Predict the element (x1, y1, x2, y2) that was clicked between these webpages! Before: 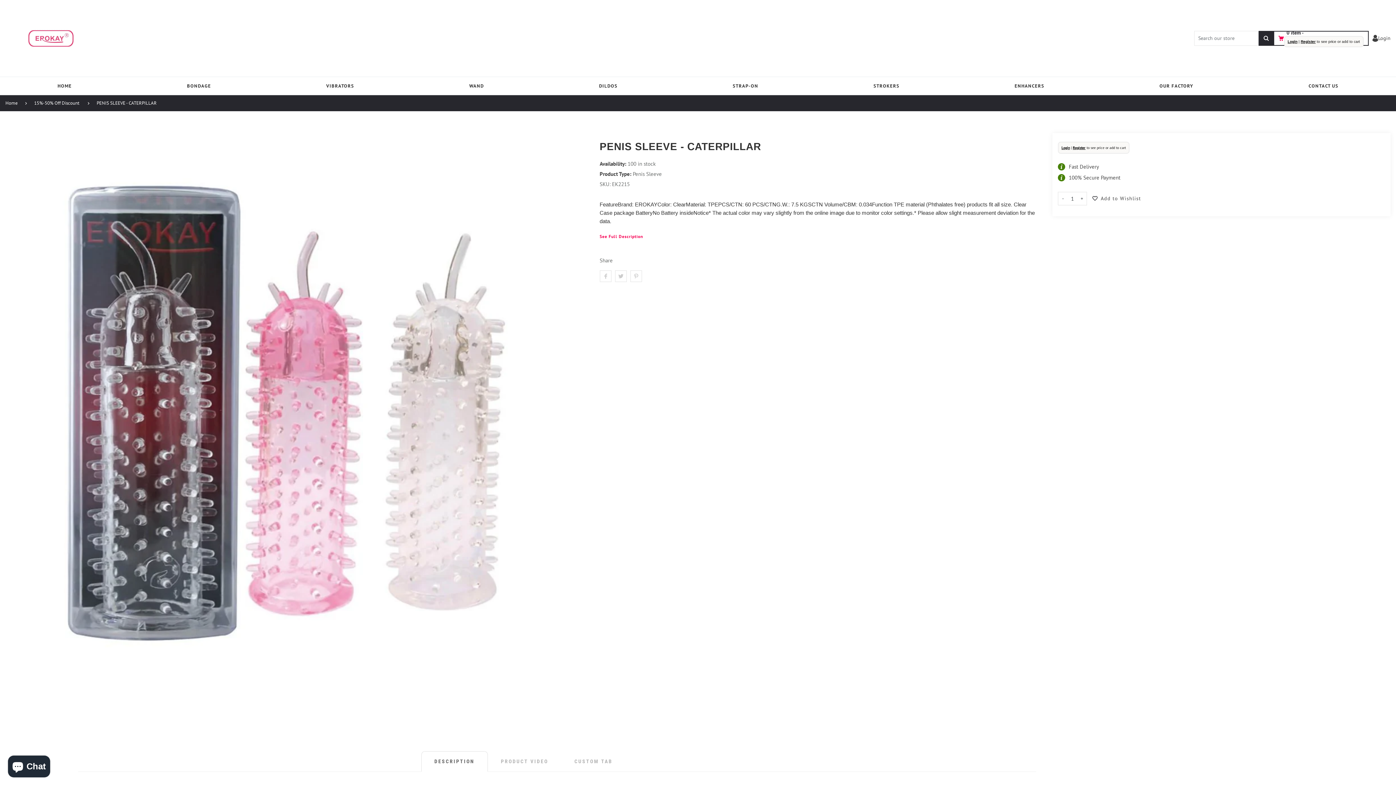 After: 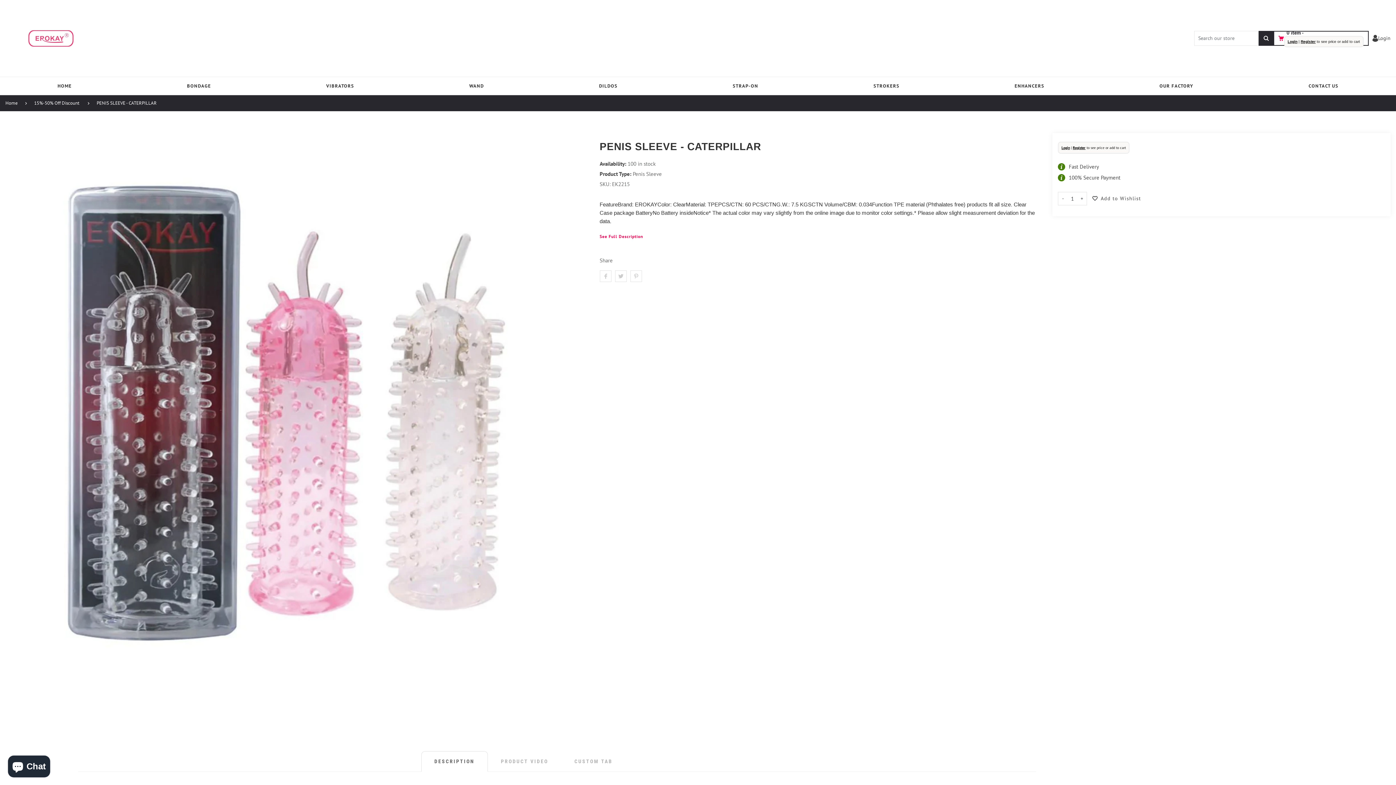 Action: label: DESCRIPTION bbox: (421, 751, 487, 772)